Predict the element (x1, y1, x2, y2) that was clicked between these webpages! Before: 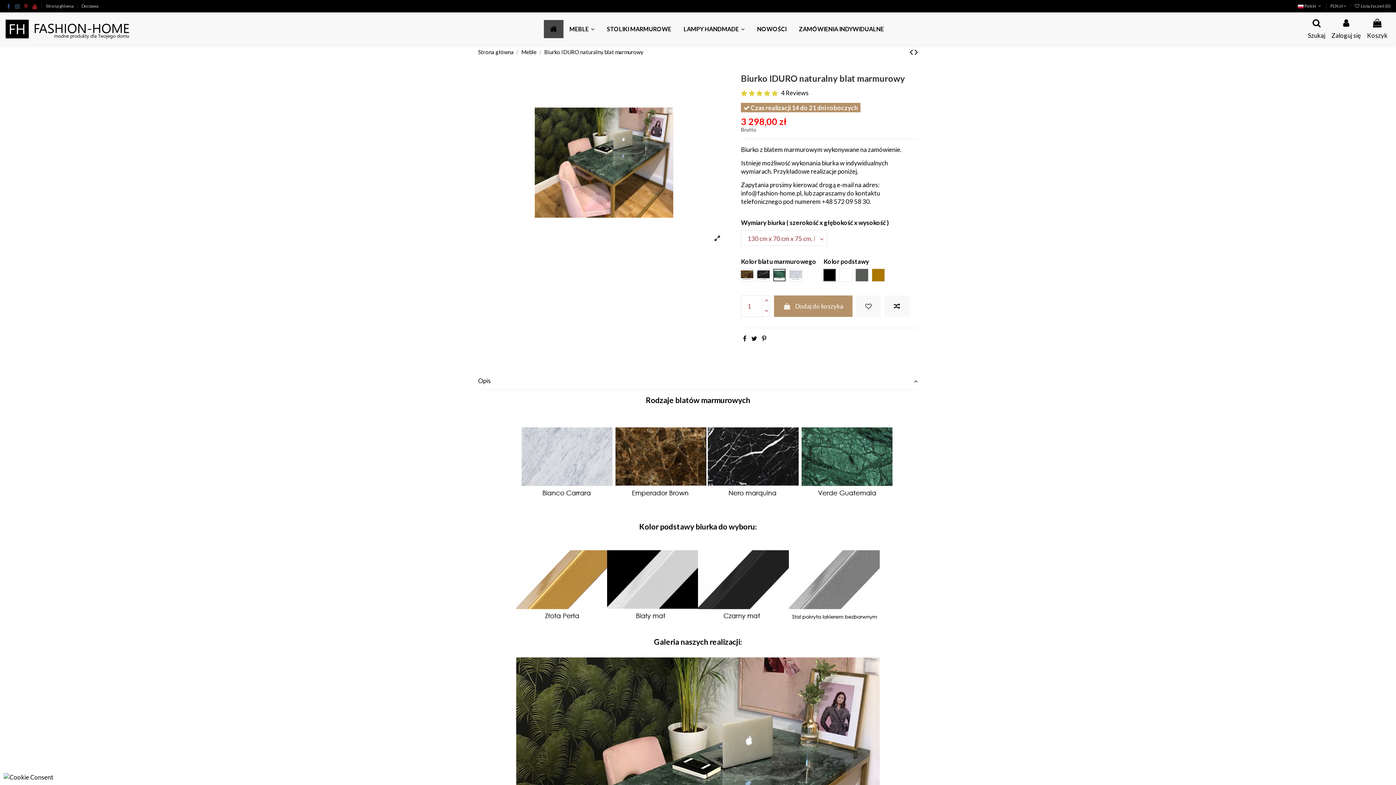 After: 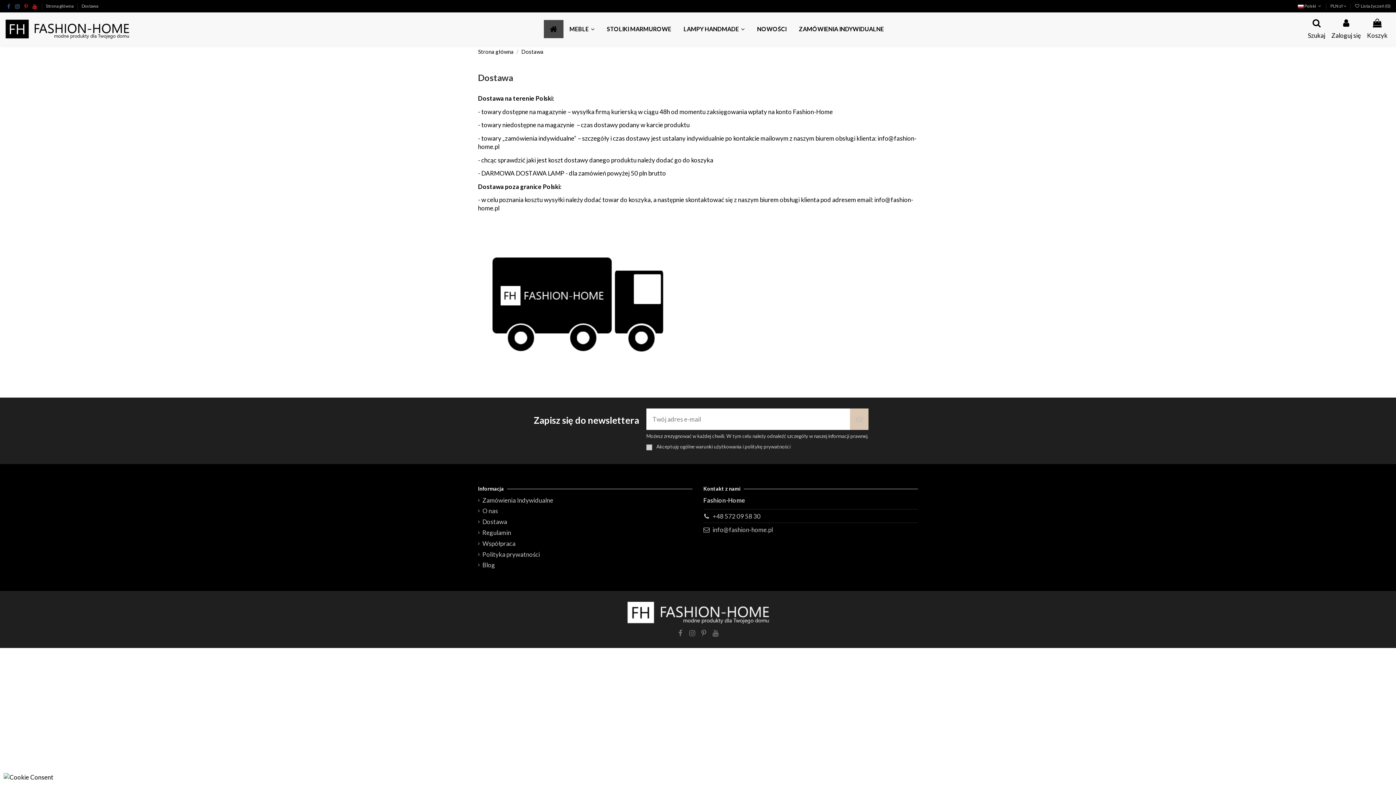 Action: label: Dostawa bbox: (81, 3, 98, 8)